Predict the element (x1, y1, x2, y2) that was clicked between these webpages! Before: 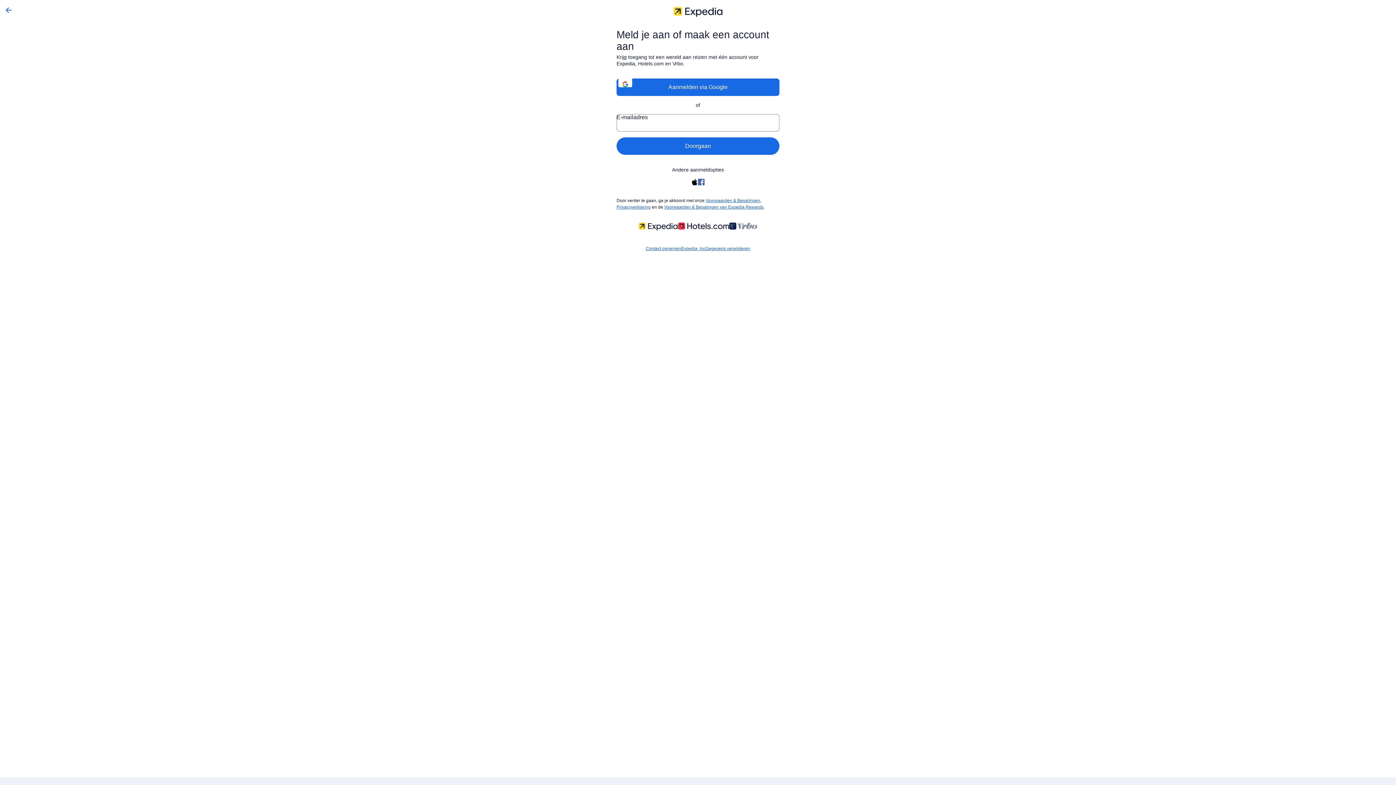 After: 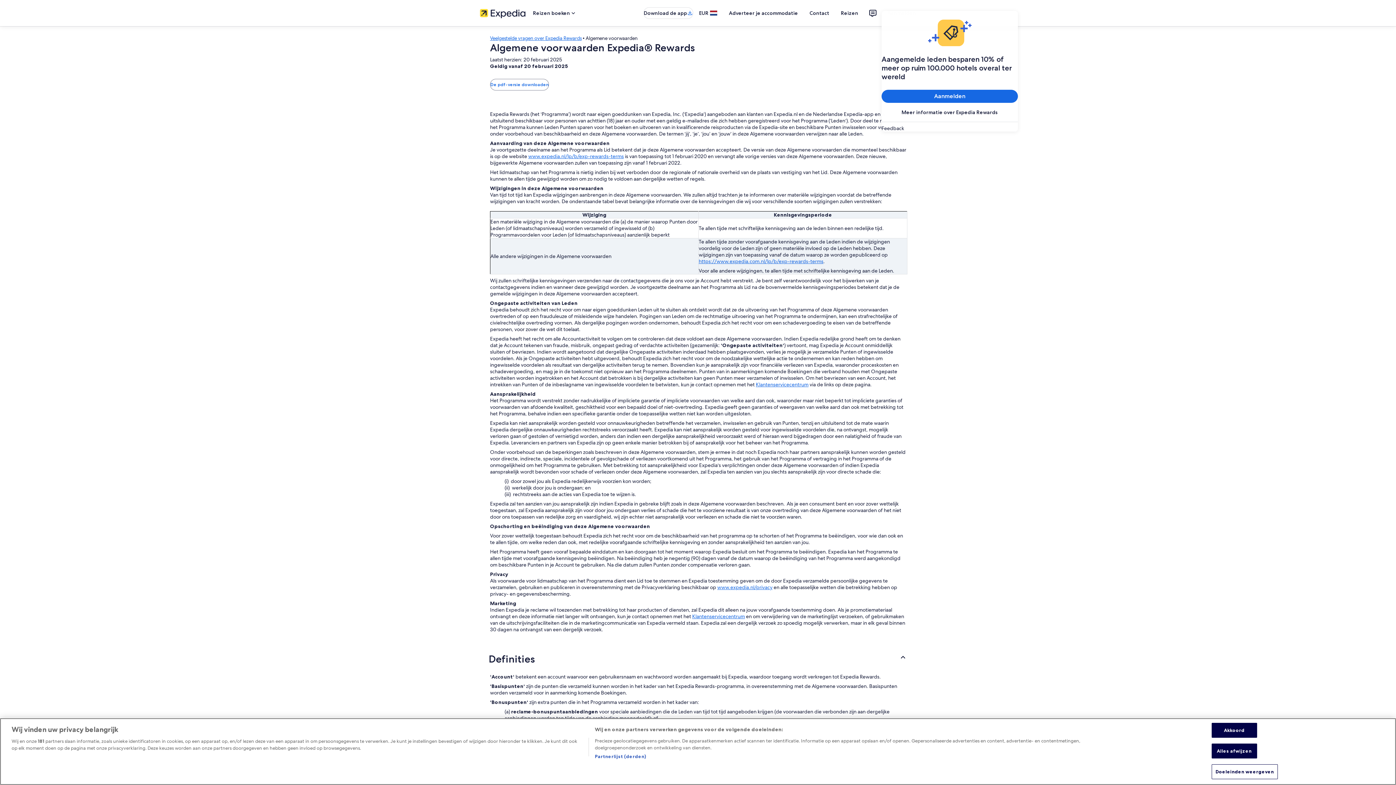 Action: bbox: (664, 204, 763, 209) label: Voorwaarden & Bepalingen van Expedia Rewards